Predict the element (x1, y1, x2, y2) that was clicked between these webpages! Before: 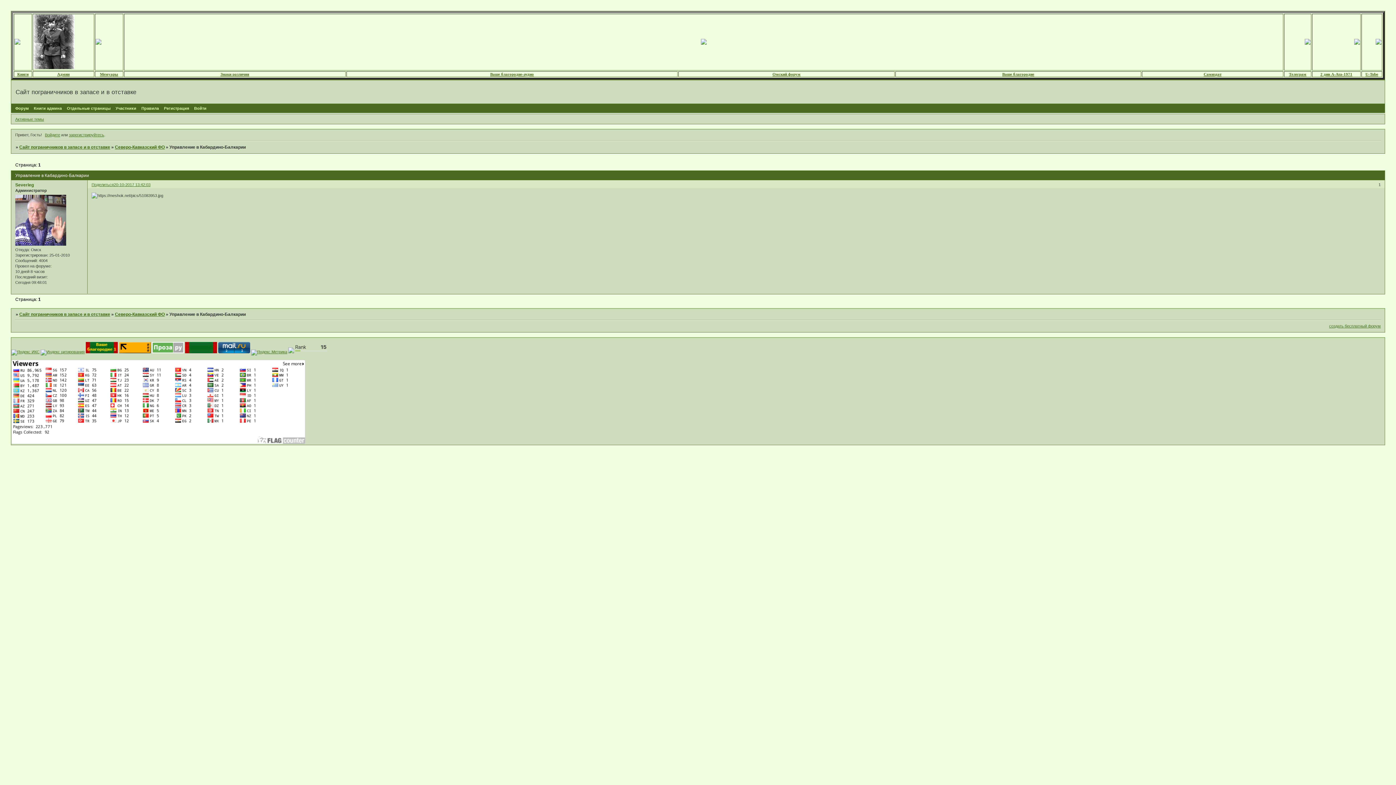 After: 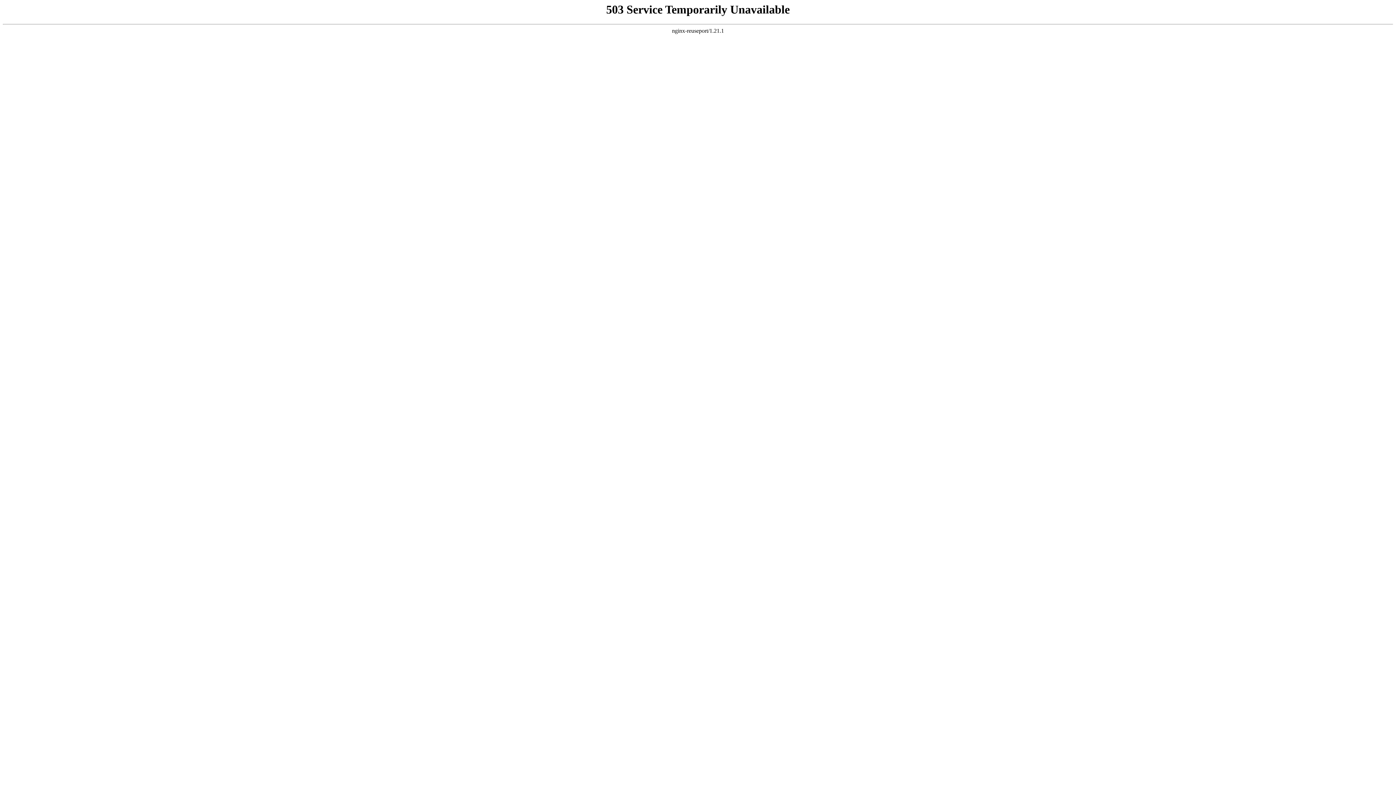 Action: bbox: (57, 72, 69, 76) label: Админ